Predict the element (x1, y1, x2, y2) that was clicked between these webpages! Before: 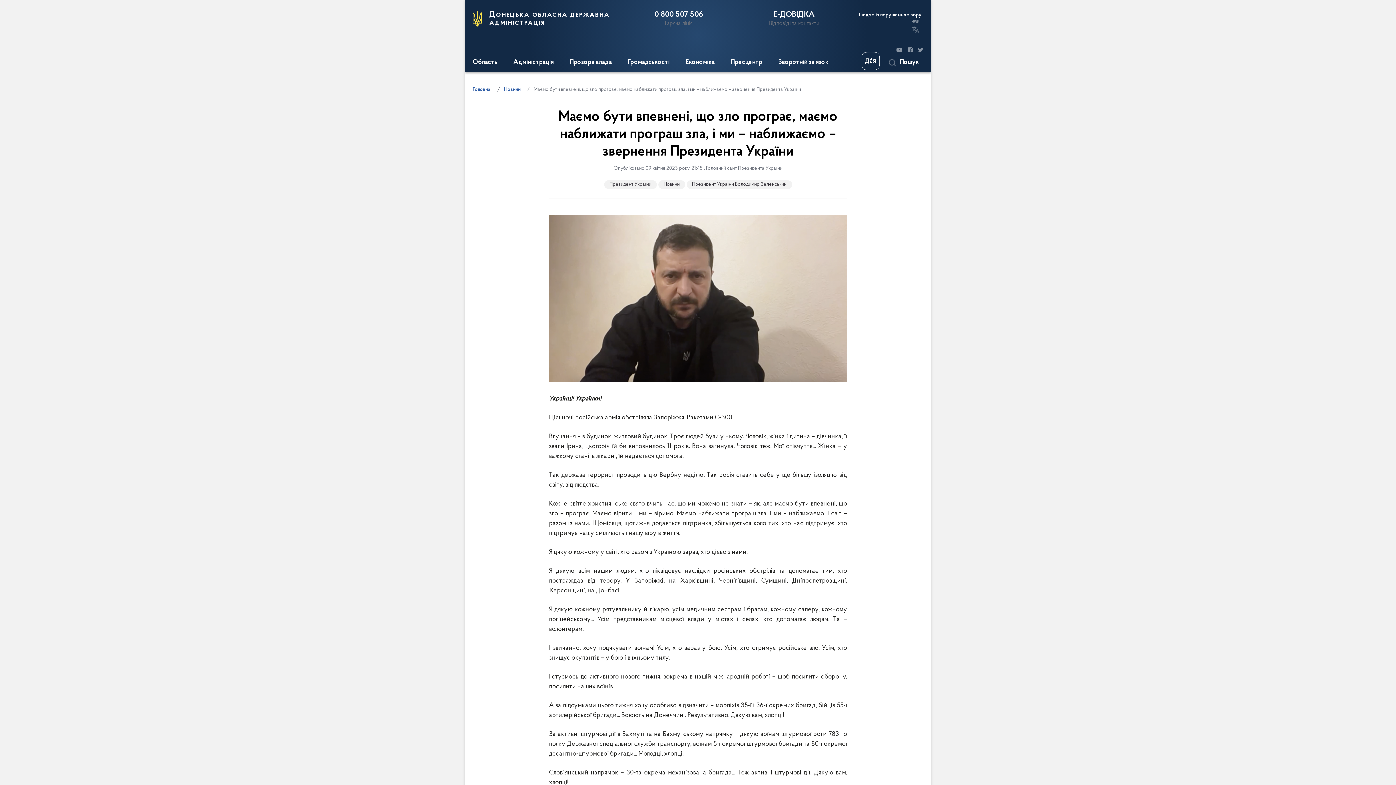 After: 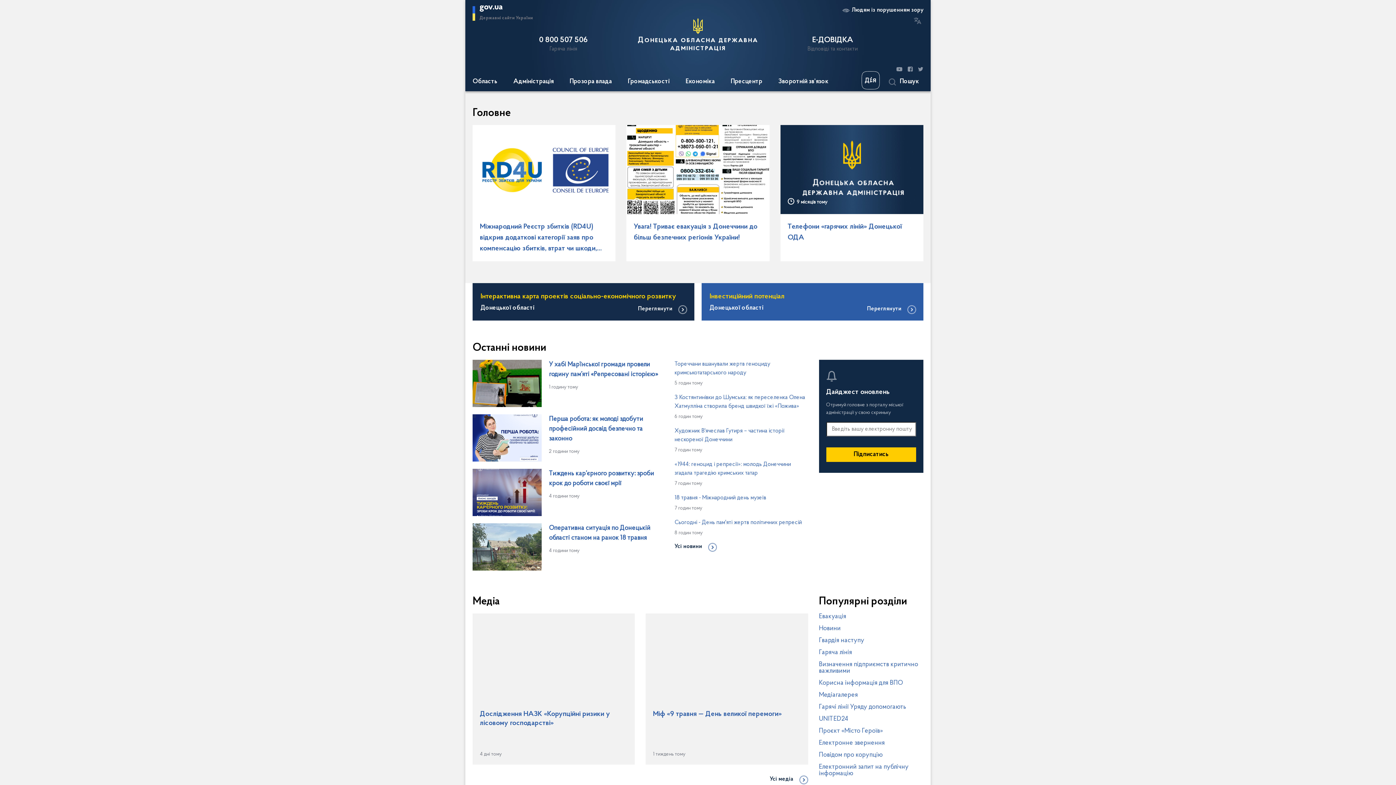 Action: label: Головна bbox: (472, 87, 490, 93)